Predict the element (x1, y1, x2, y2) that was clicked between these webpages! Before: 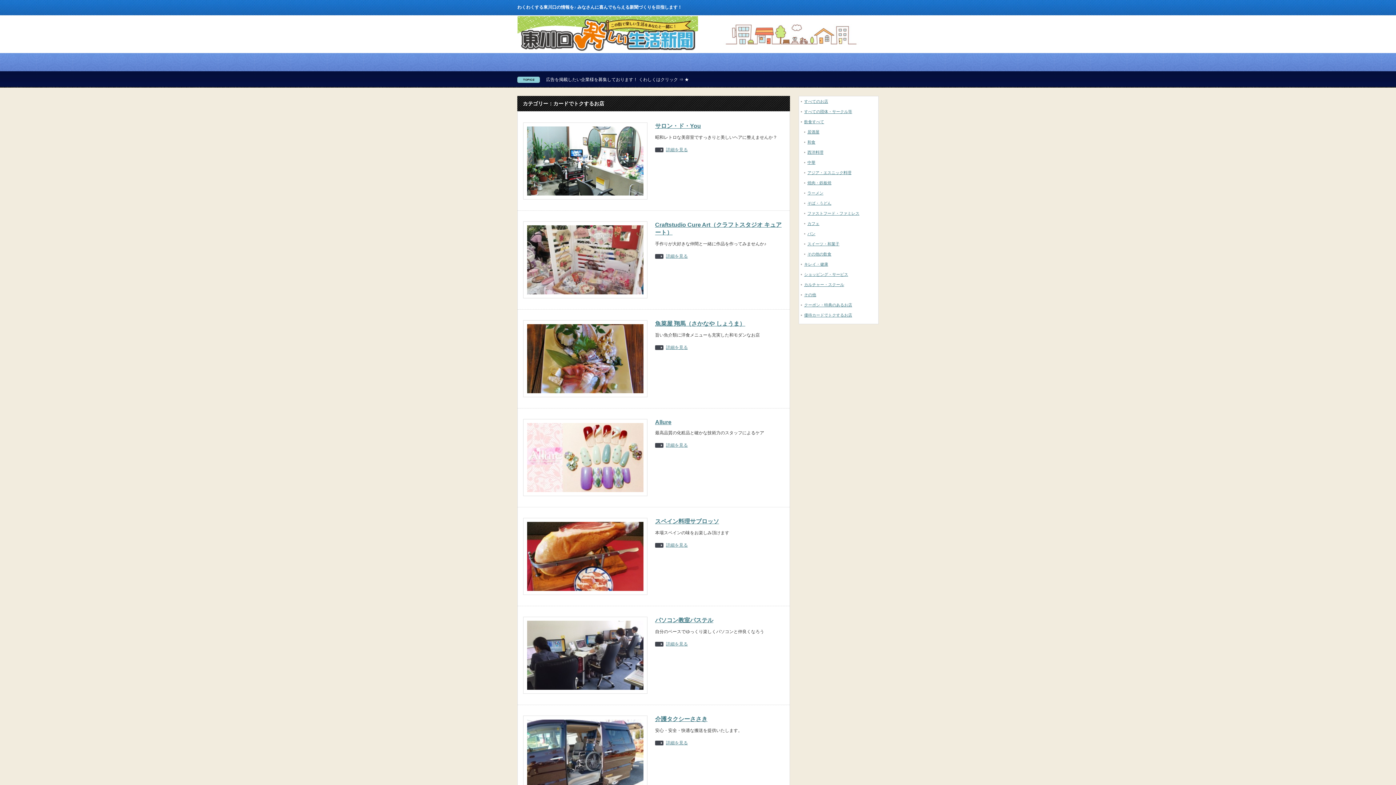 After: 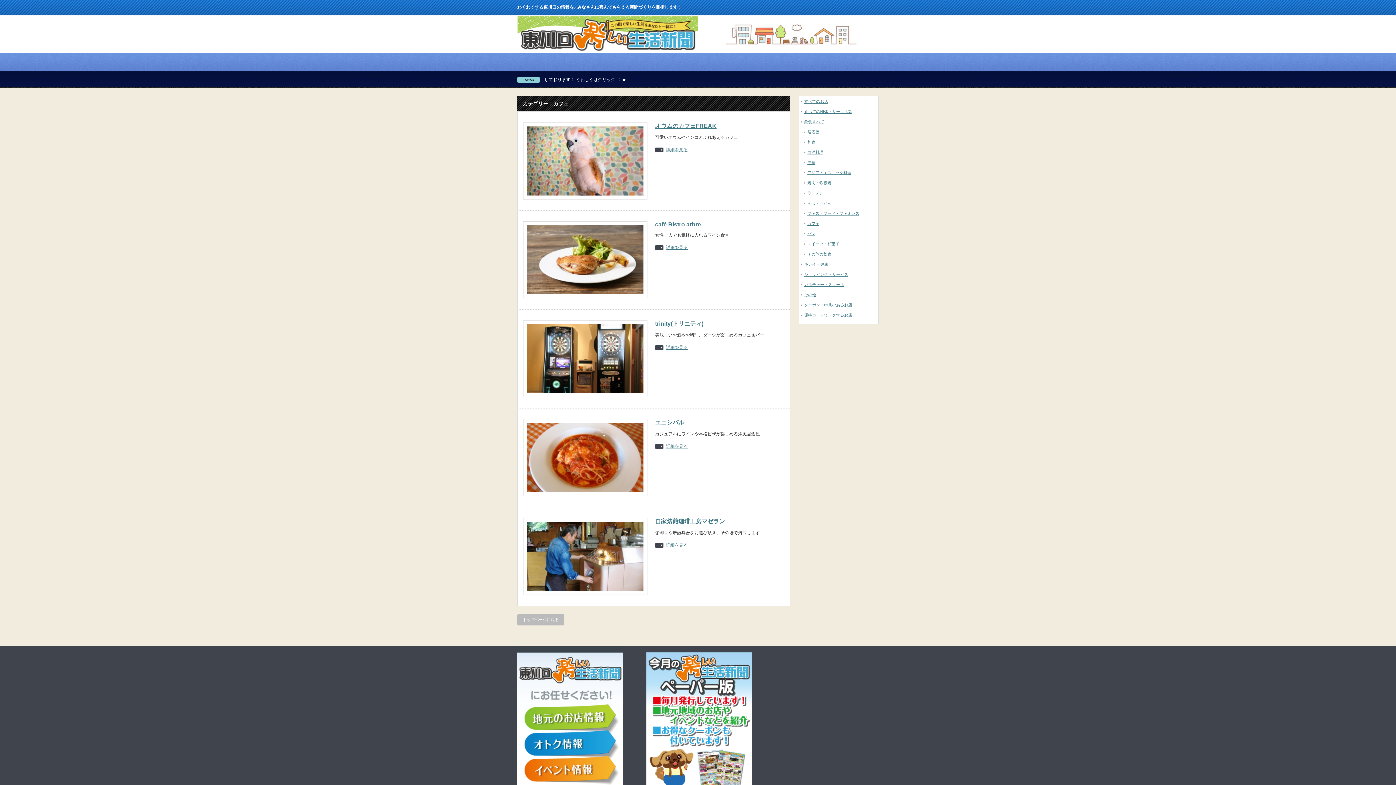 Action: bbox: (807, 221, 819, 225) label: カフェ